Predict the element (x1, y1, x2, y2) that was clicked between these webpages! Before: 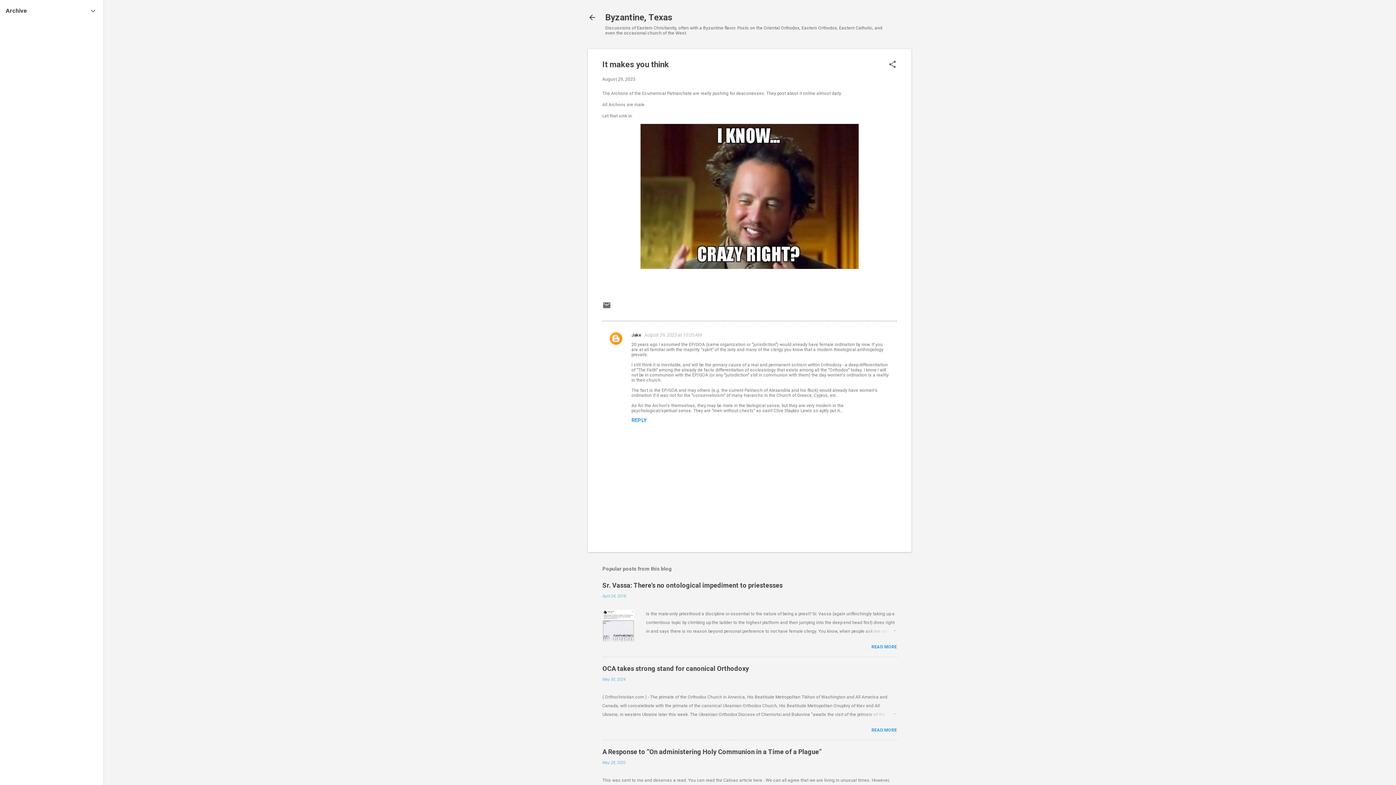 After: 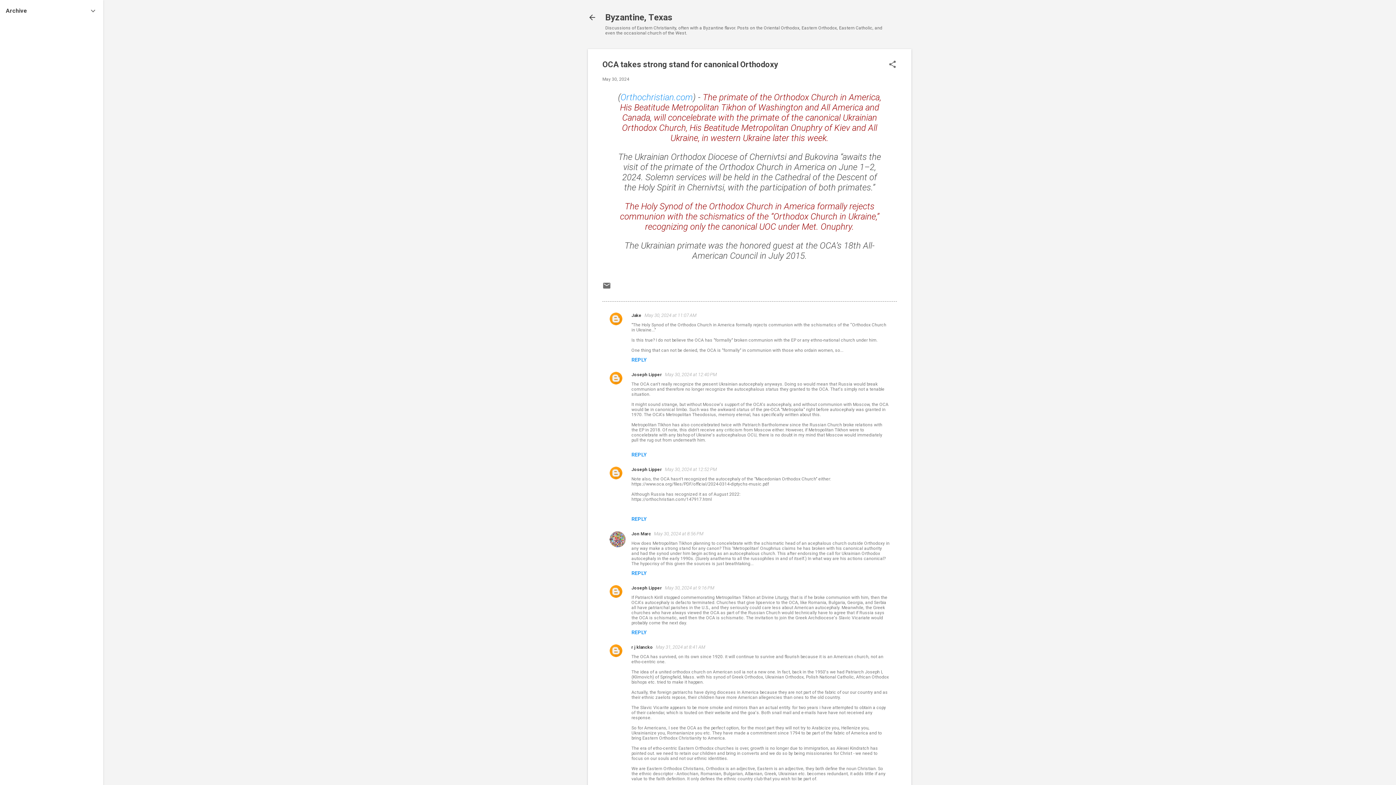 Action: bbox: (602, 677, 625, 682) label: May 30, 2024